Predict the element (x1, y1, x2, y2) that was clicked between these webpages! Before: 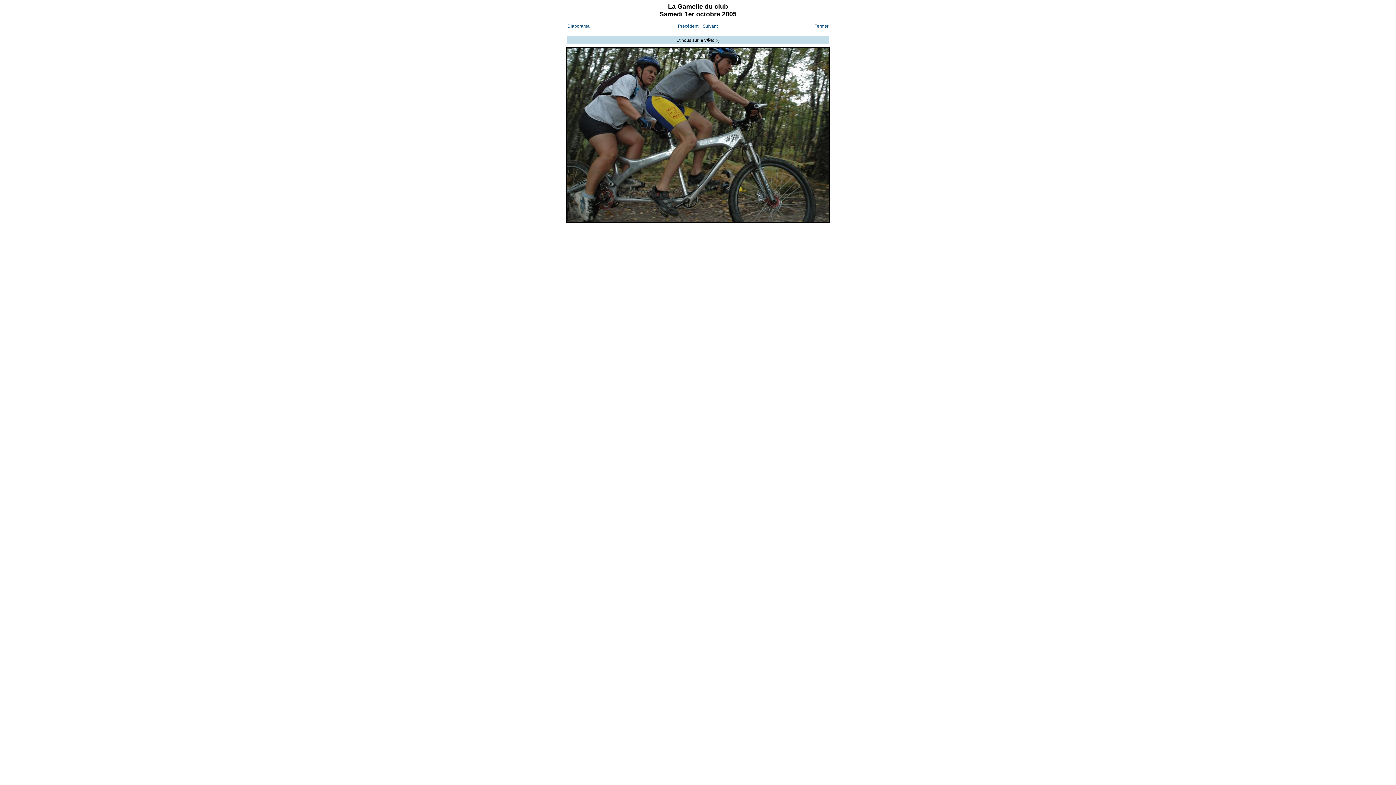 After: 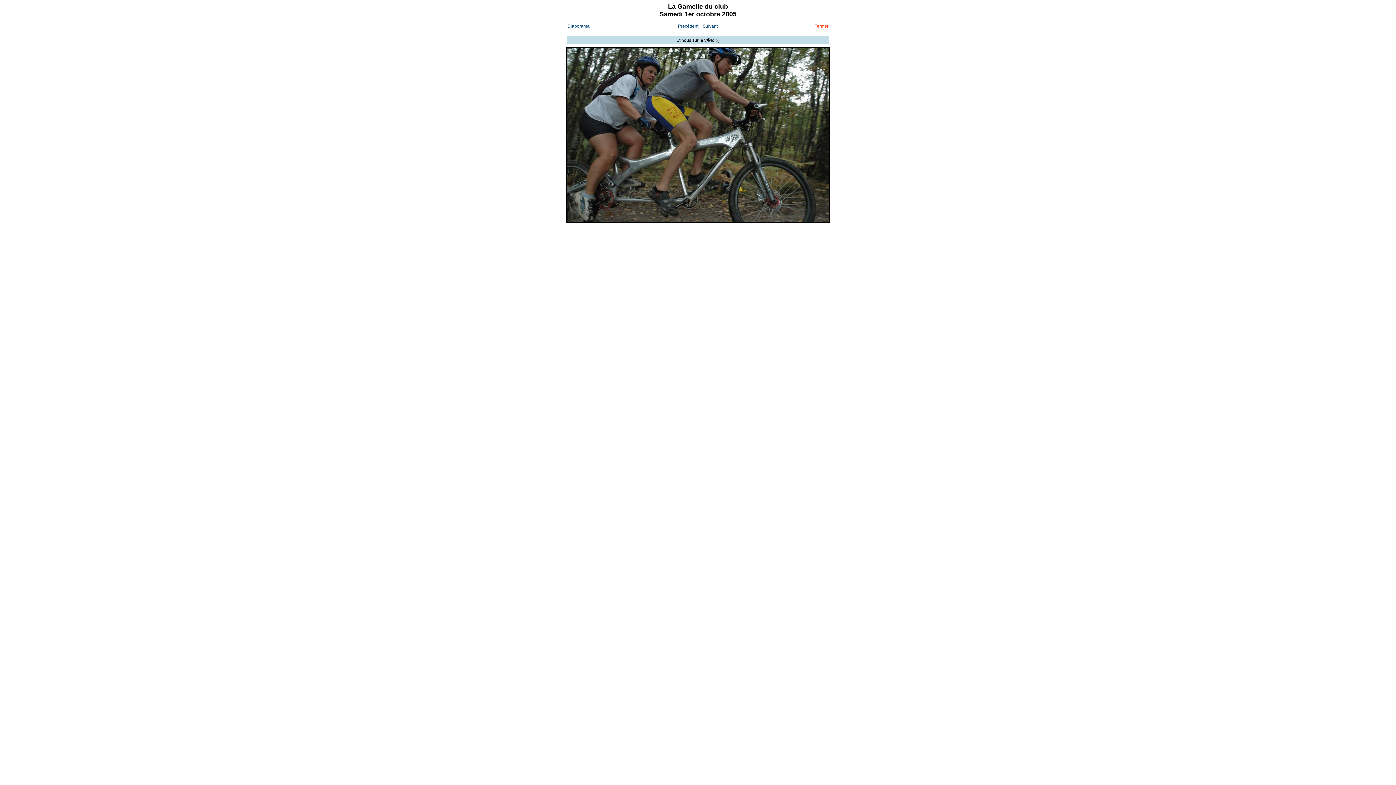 Action: bbox: (814, 23, 828, 28) label: Fermer